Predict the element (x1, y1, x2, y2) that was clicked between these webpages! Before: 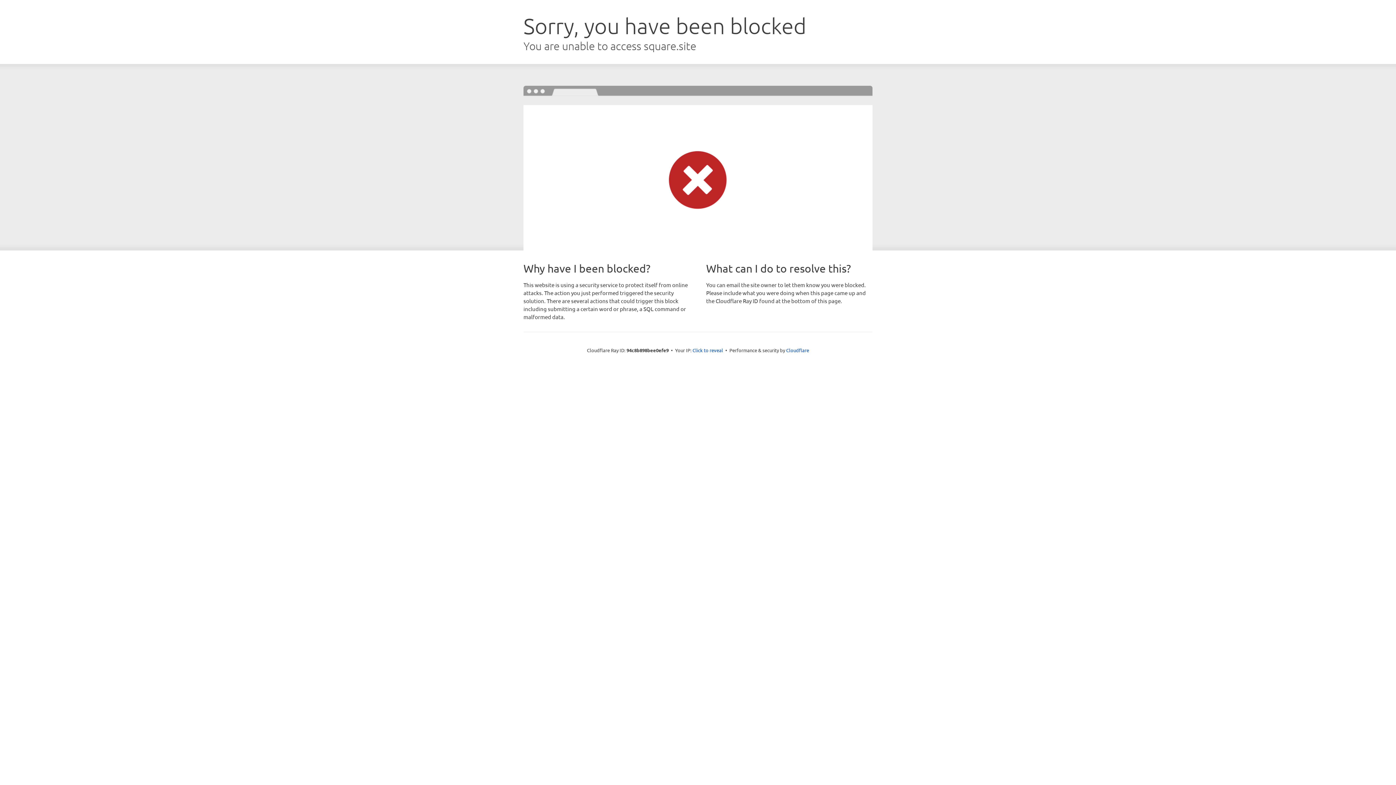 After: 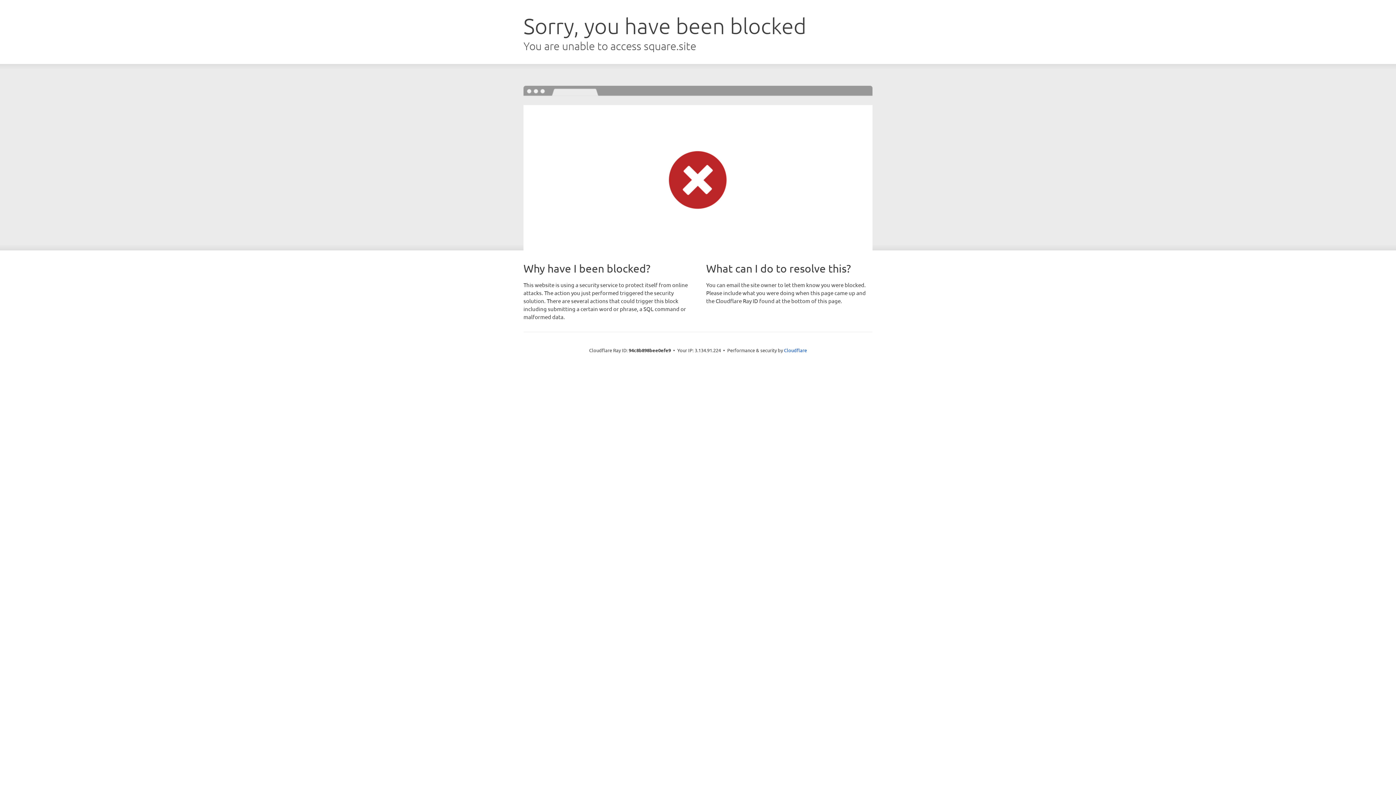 Action: label: Click to reveal bbox: (692, 346, 723, 353)